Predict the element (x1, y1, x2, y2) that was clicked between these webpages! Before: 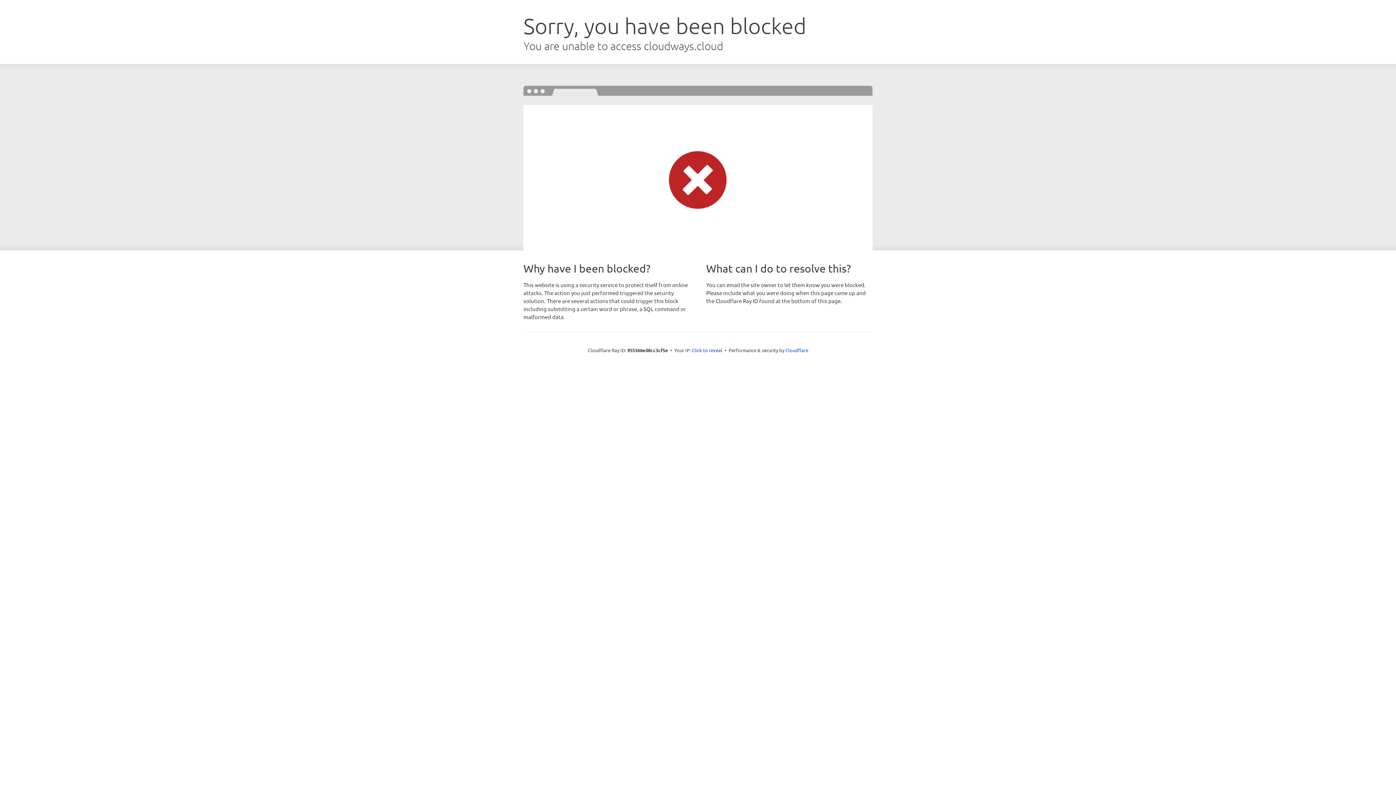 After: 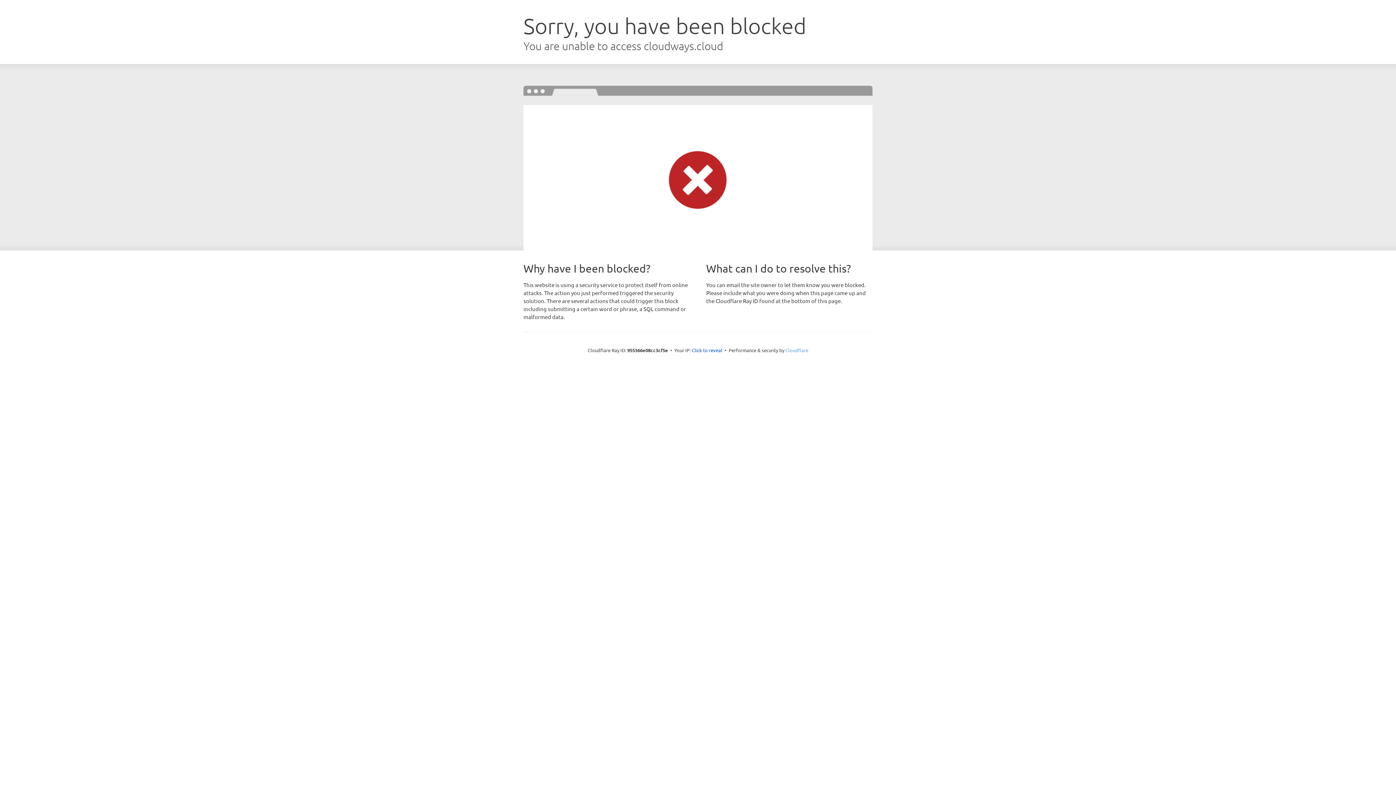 Action: bbox: (785, 347, 808, 353) label: Cloudflare